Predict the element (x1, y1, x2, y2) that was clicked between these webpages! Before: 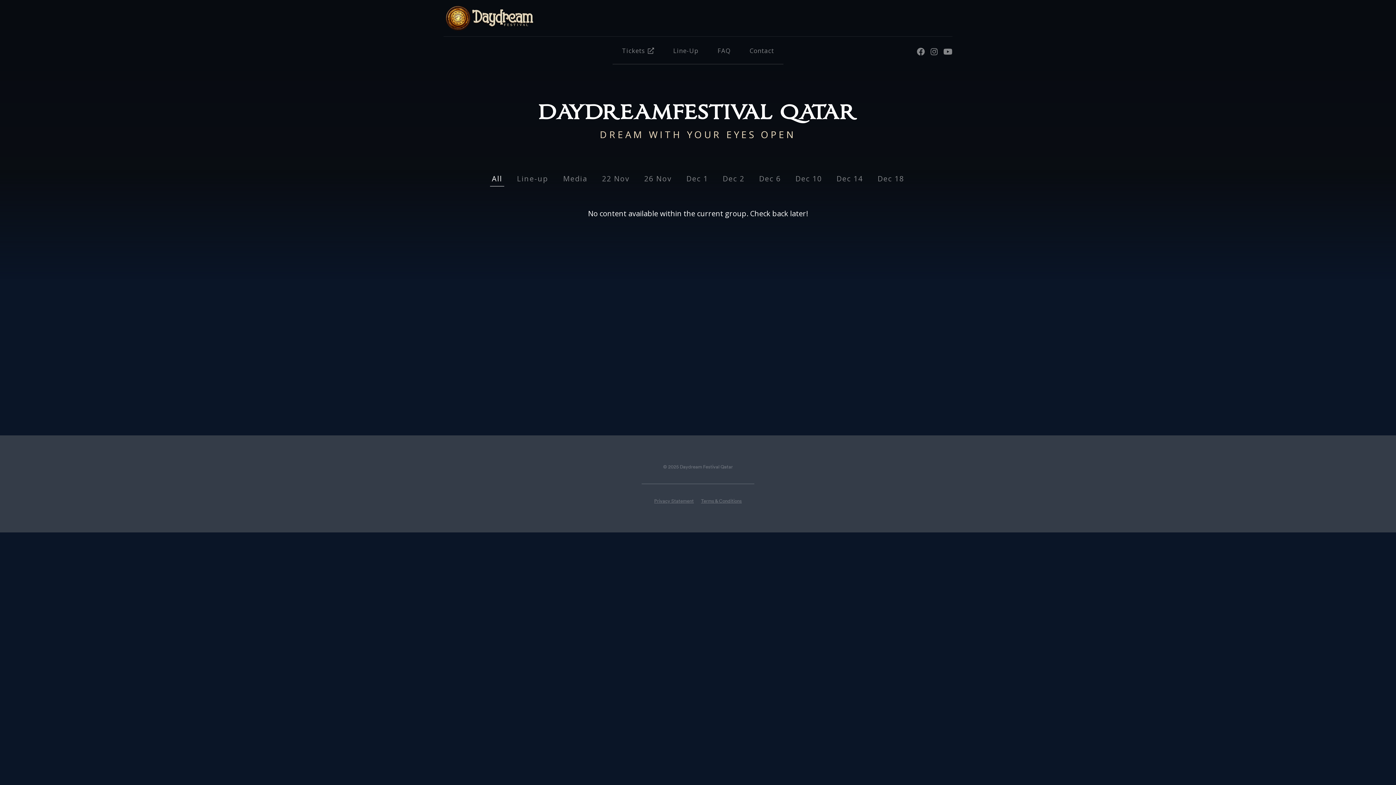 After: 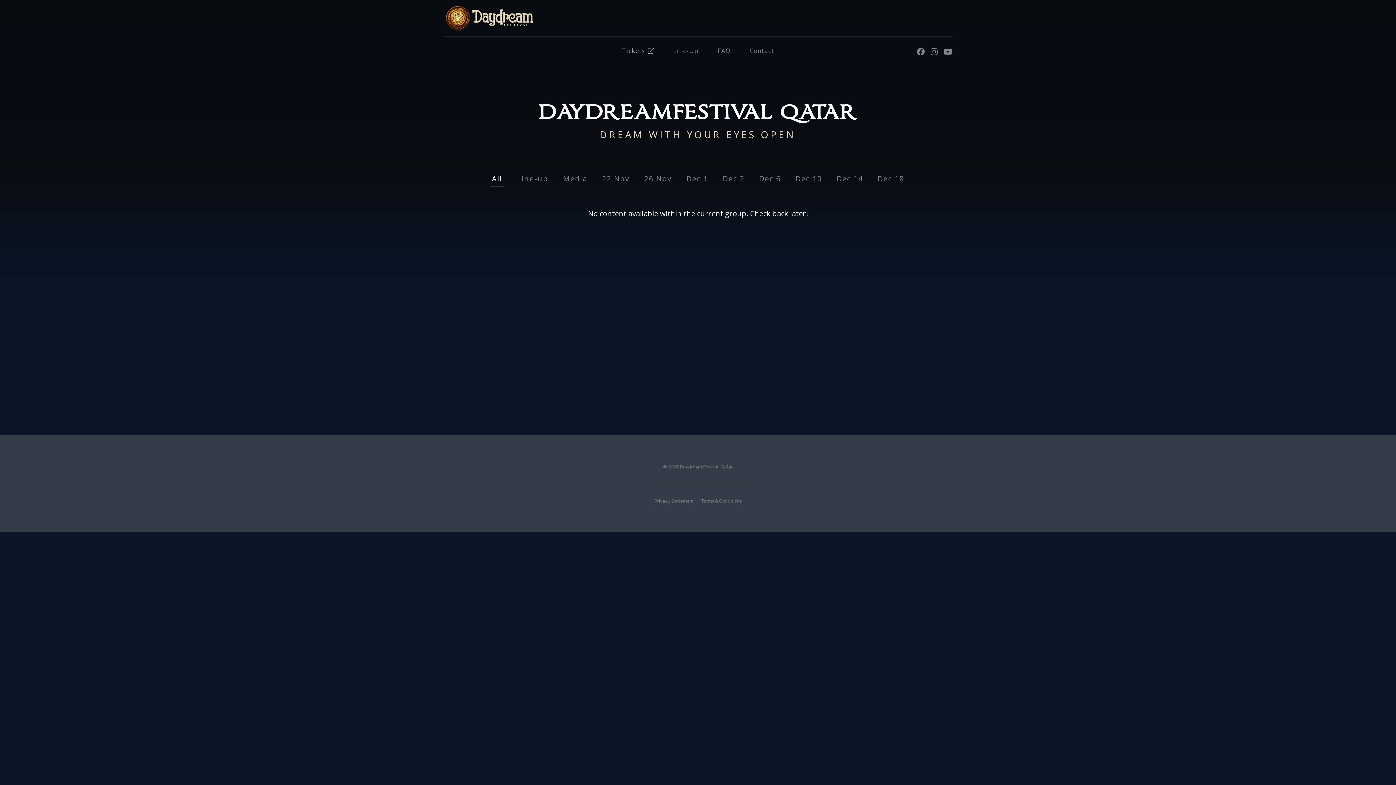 Action: bbox: (612, 38, 664, 64) label: Tickets